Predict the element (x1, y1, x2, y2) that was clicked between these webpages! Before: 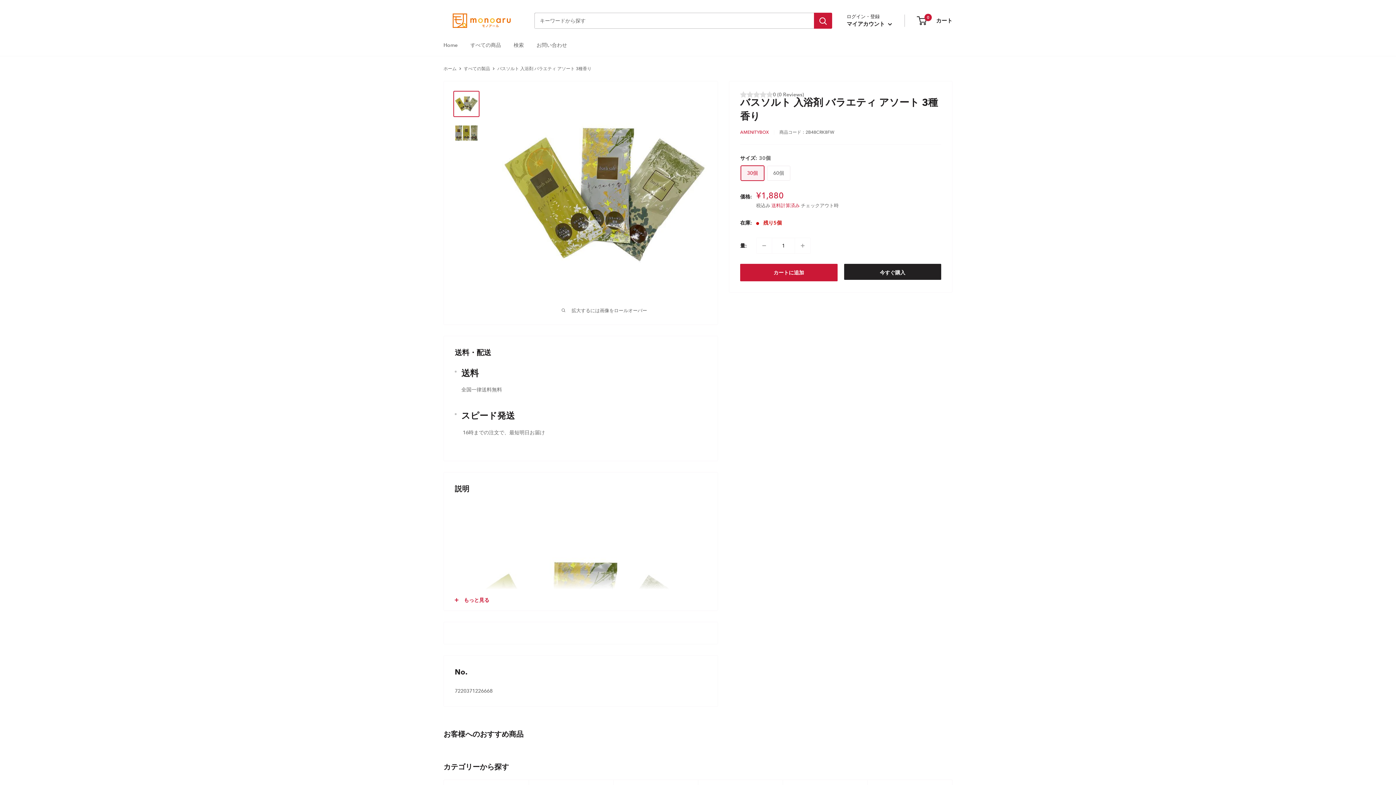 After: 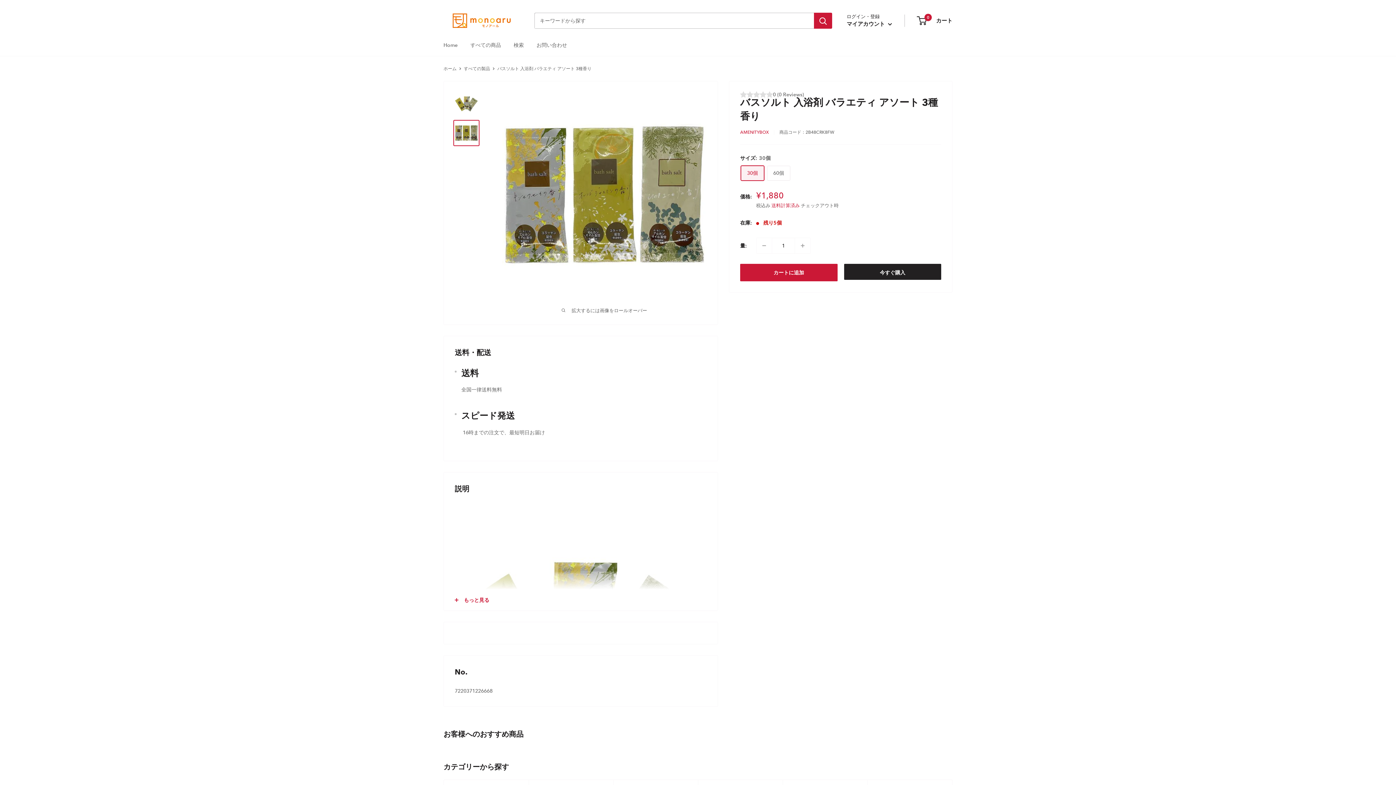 Action: bbox: (453, 120, 479, 146)